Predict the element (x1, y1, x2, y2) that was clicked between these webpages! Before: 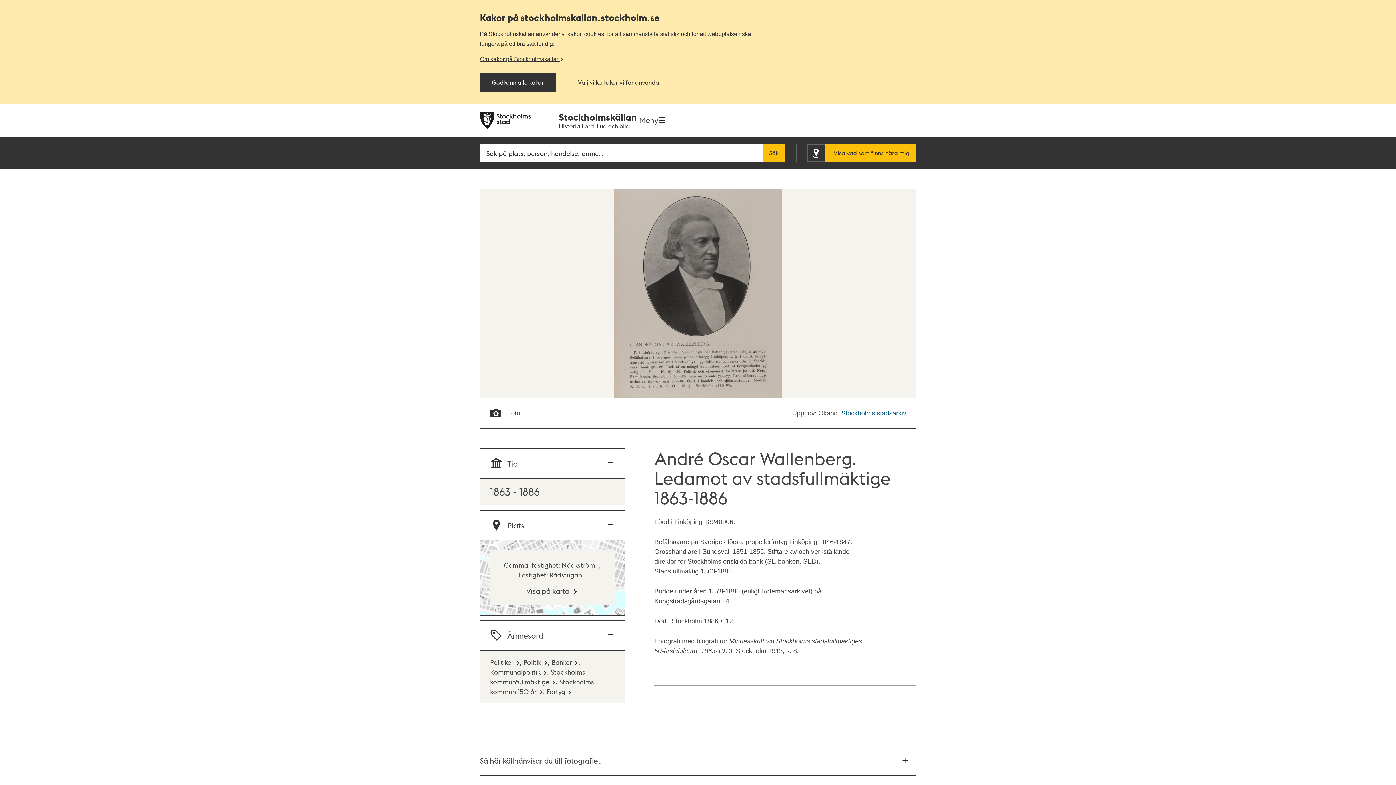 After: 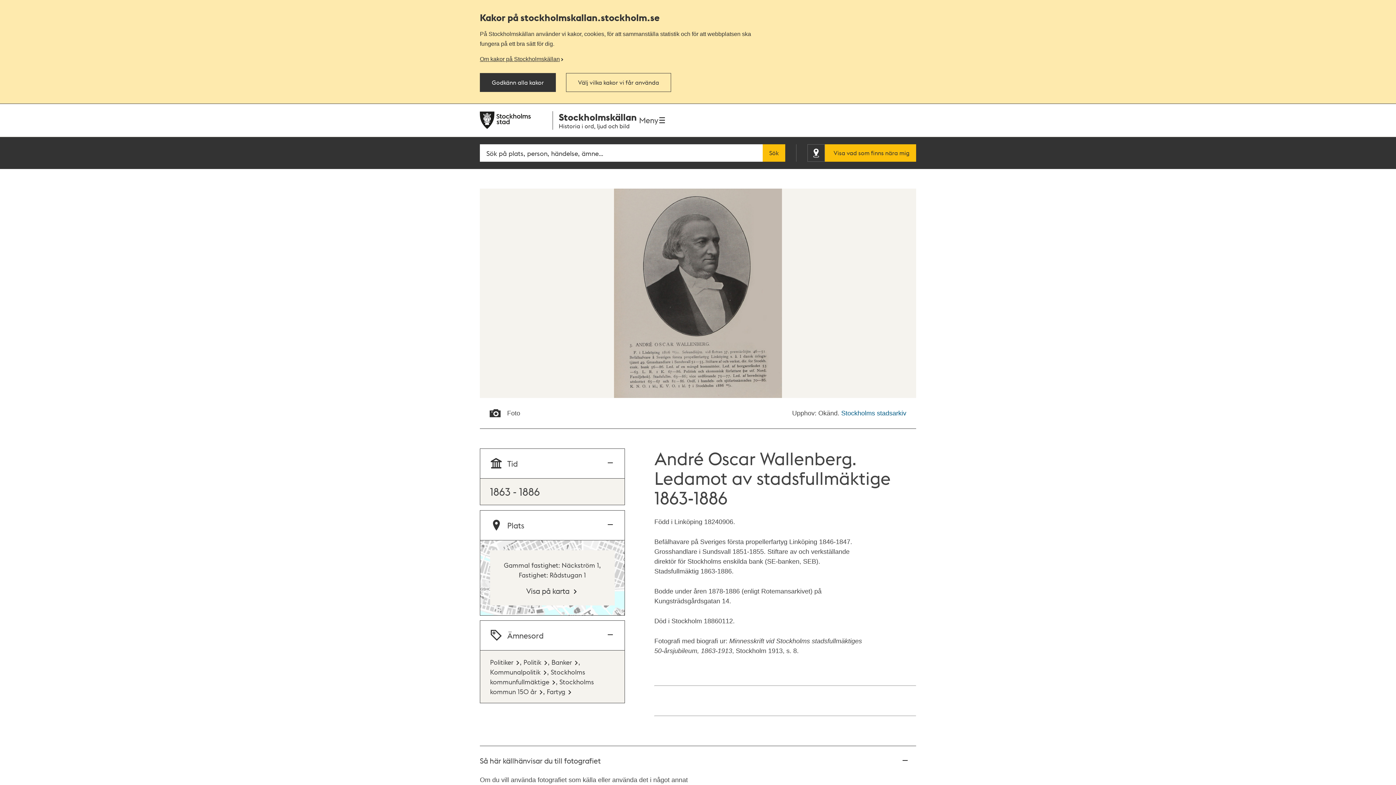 Action: label: Så här källhänvisar du till fotografiet bbox: (480, 746, 916, 775)